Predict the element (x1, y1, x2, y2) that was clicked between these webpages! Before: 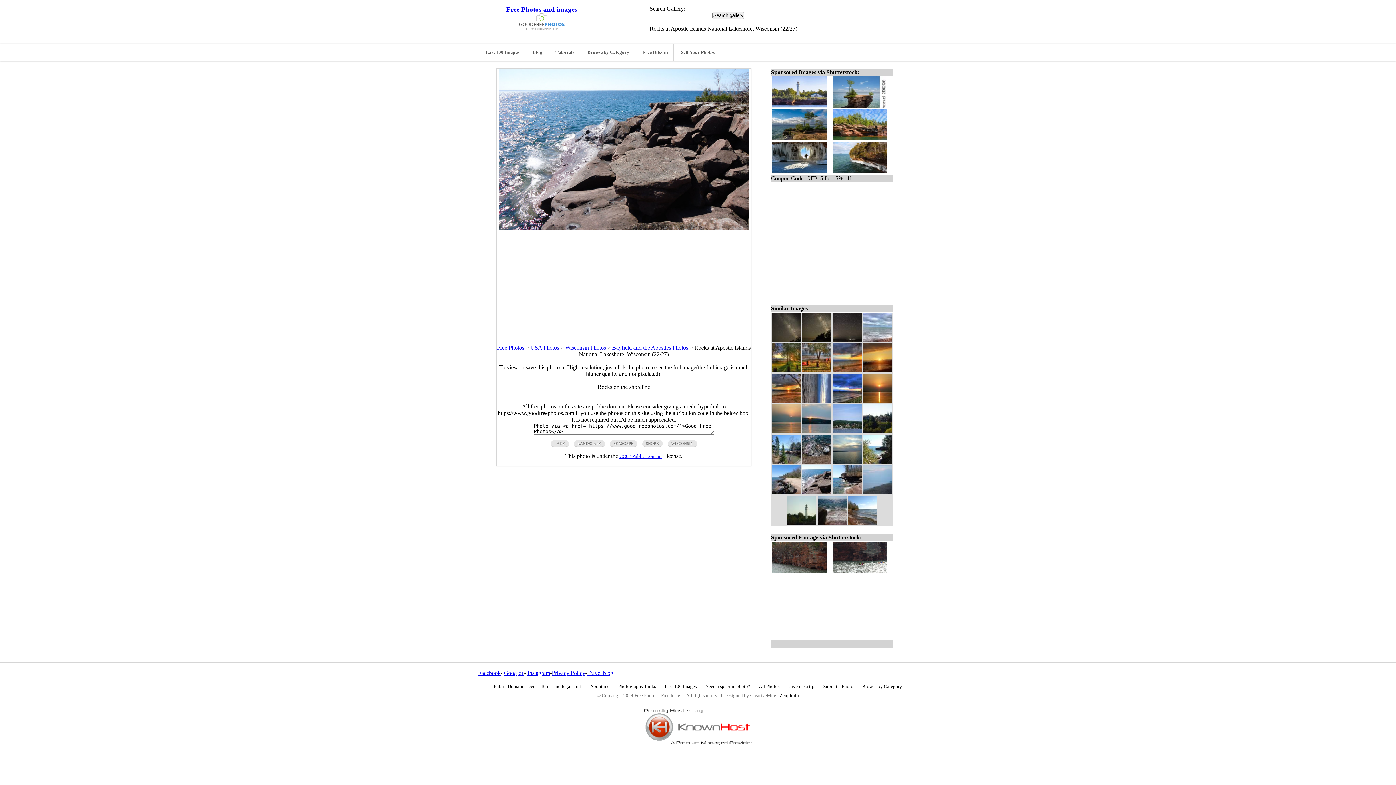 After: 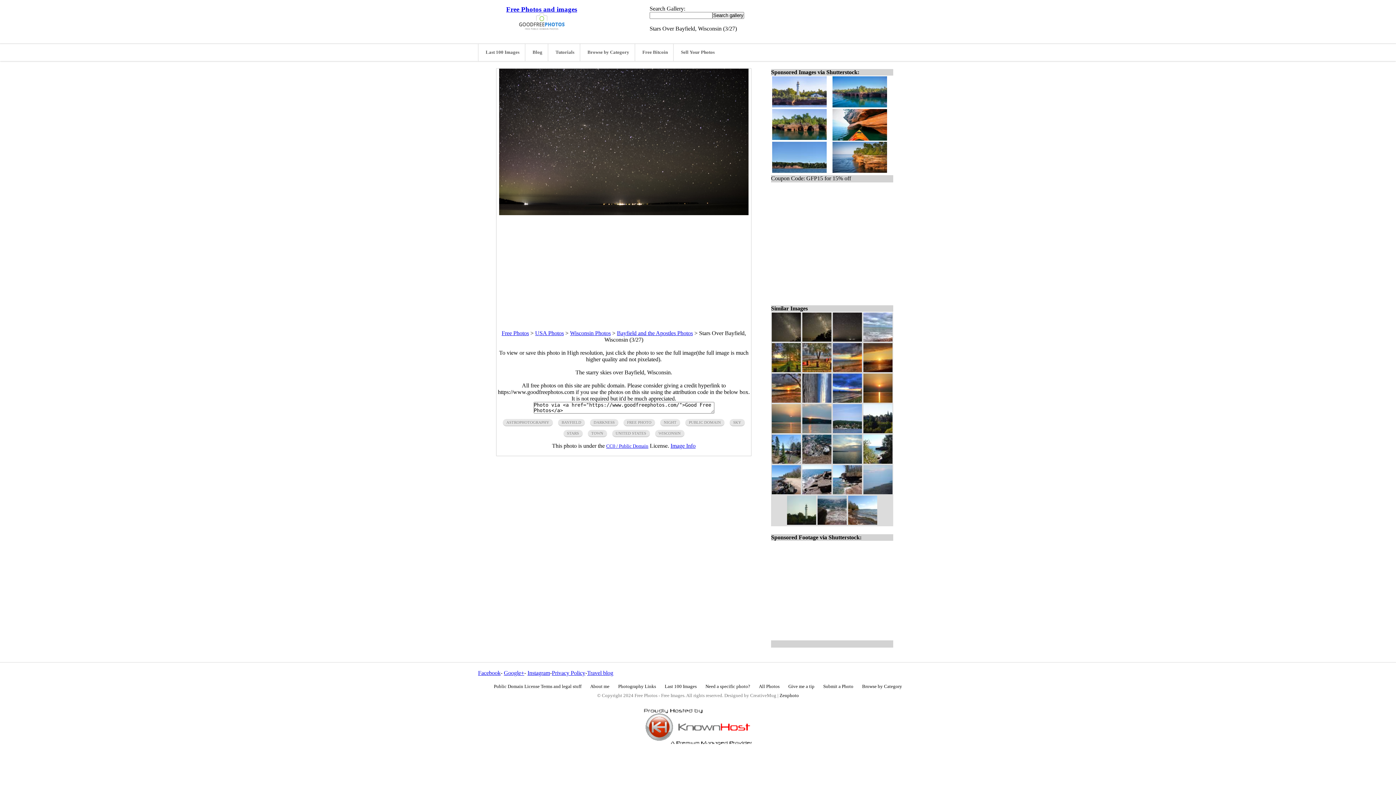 Action: bbox: (833, 336, 862, 342)